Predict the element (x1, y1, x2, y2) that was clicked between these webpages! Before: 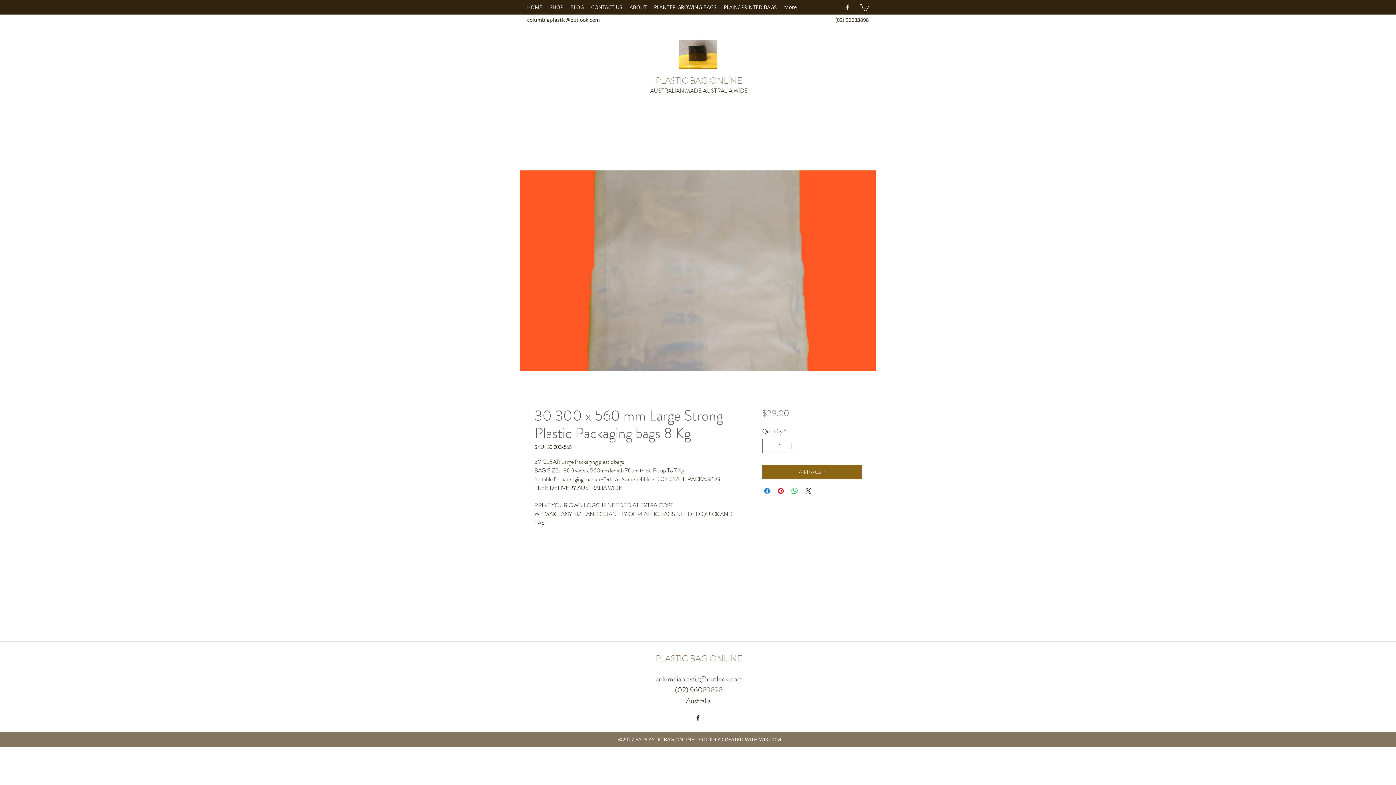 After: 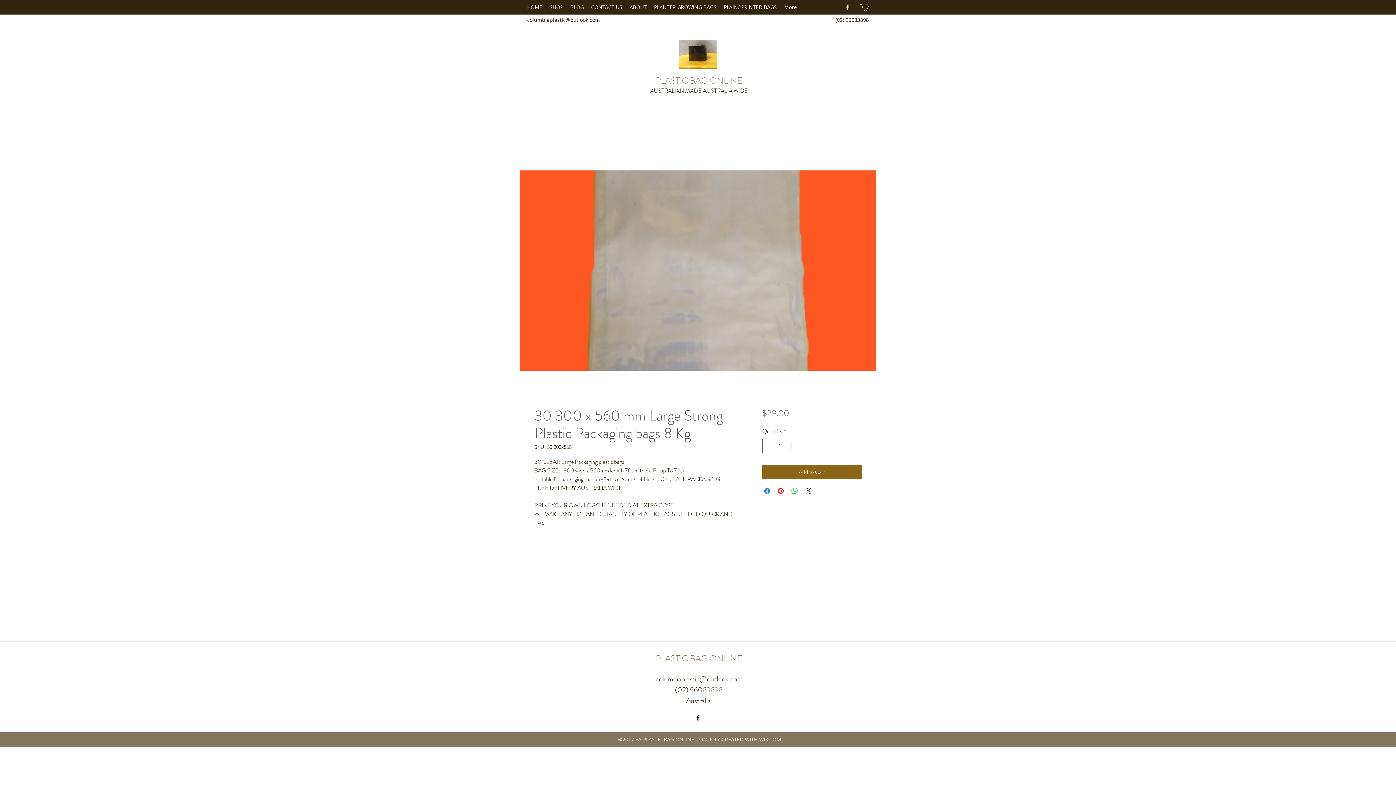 Action: bbox: (844, 3, 851, 10) label: Facebook